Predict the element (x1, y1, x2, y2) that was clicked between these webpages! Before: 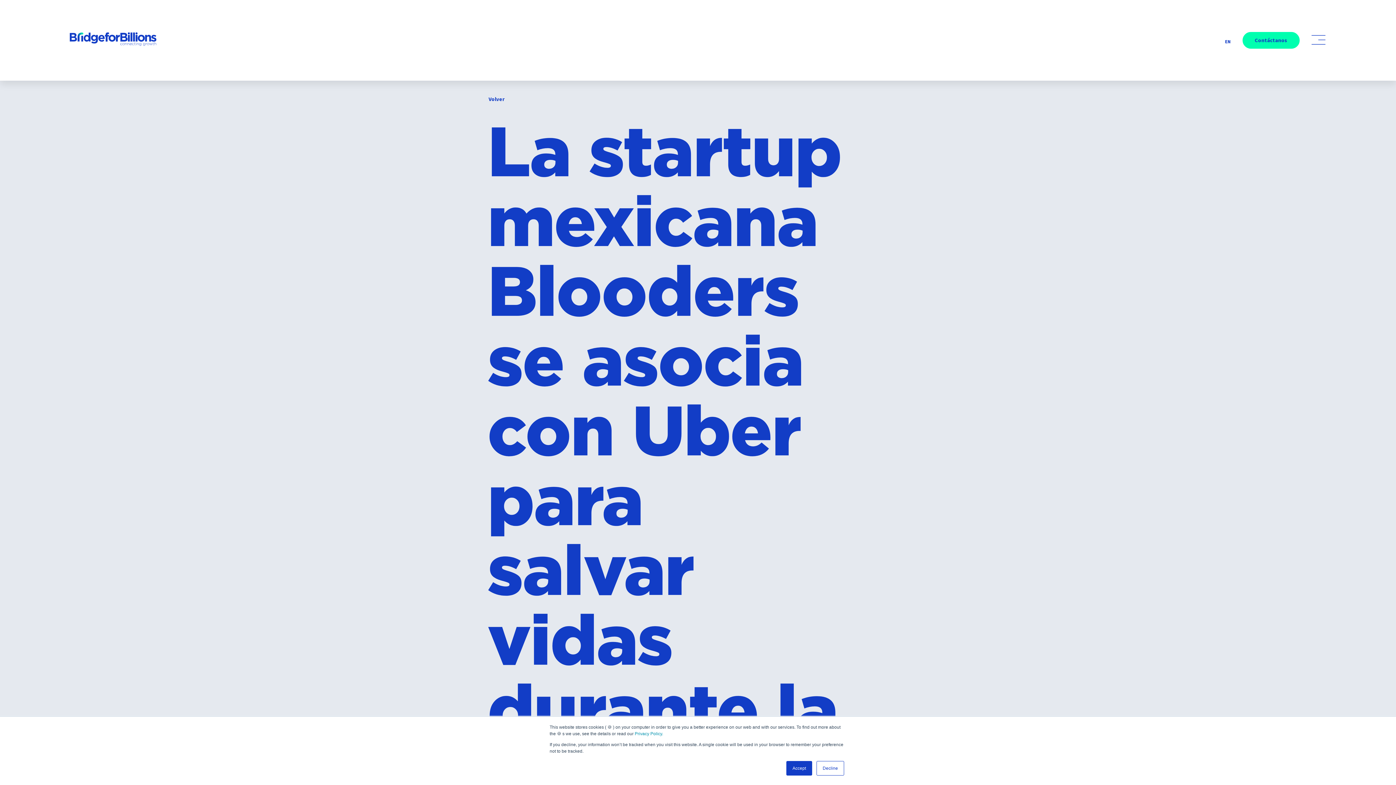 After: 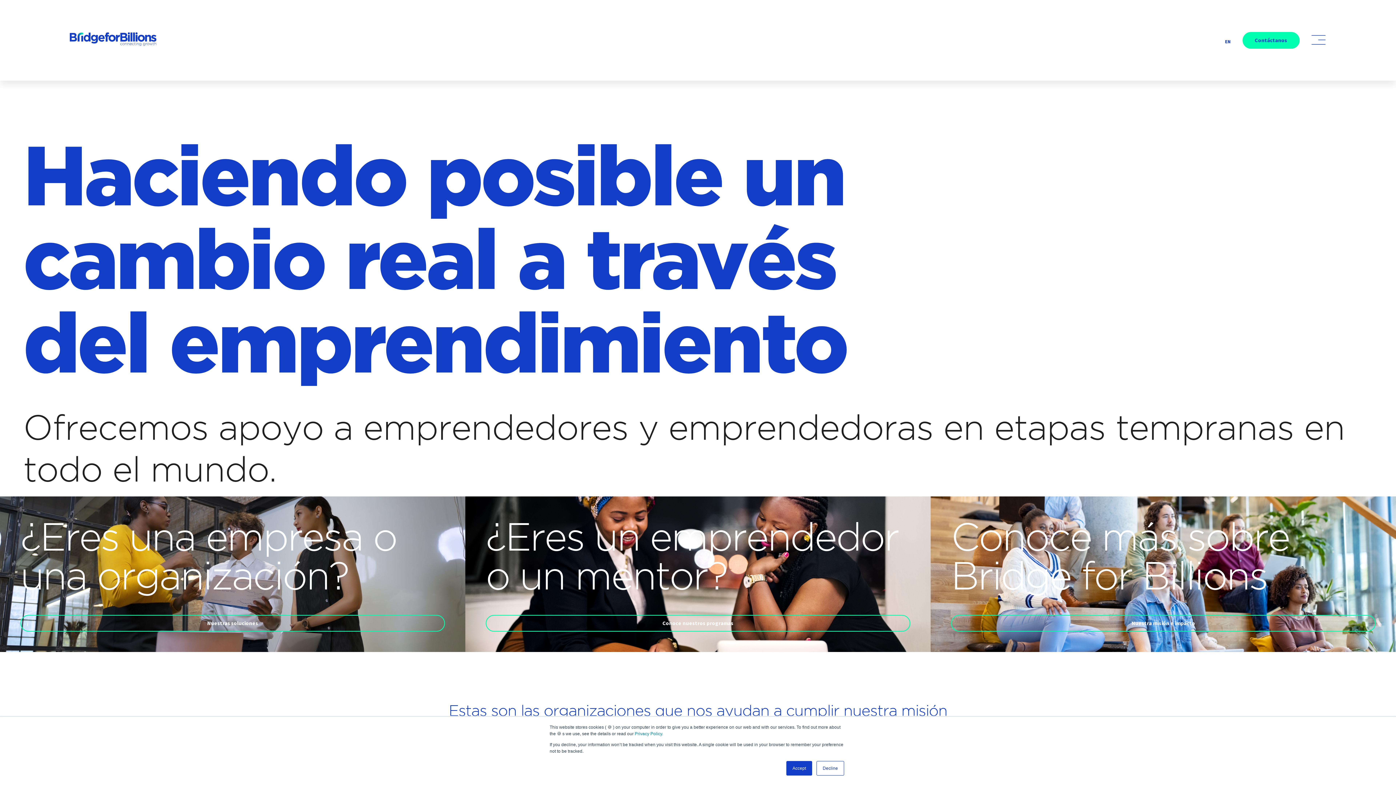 Action: bbox: (69, 39, 156, 47)